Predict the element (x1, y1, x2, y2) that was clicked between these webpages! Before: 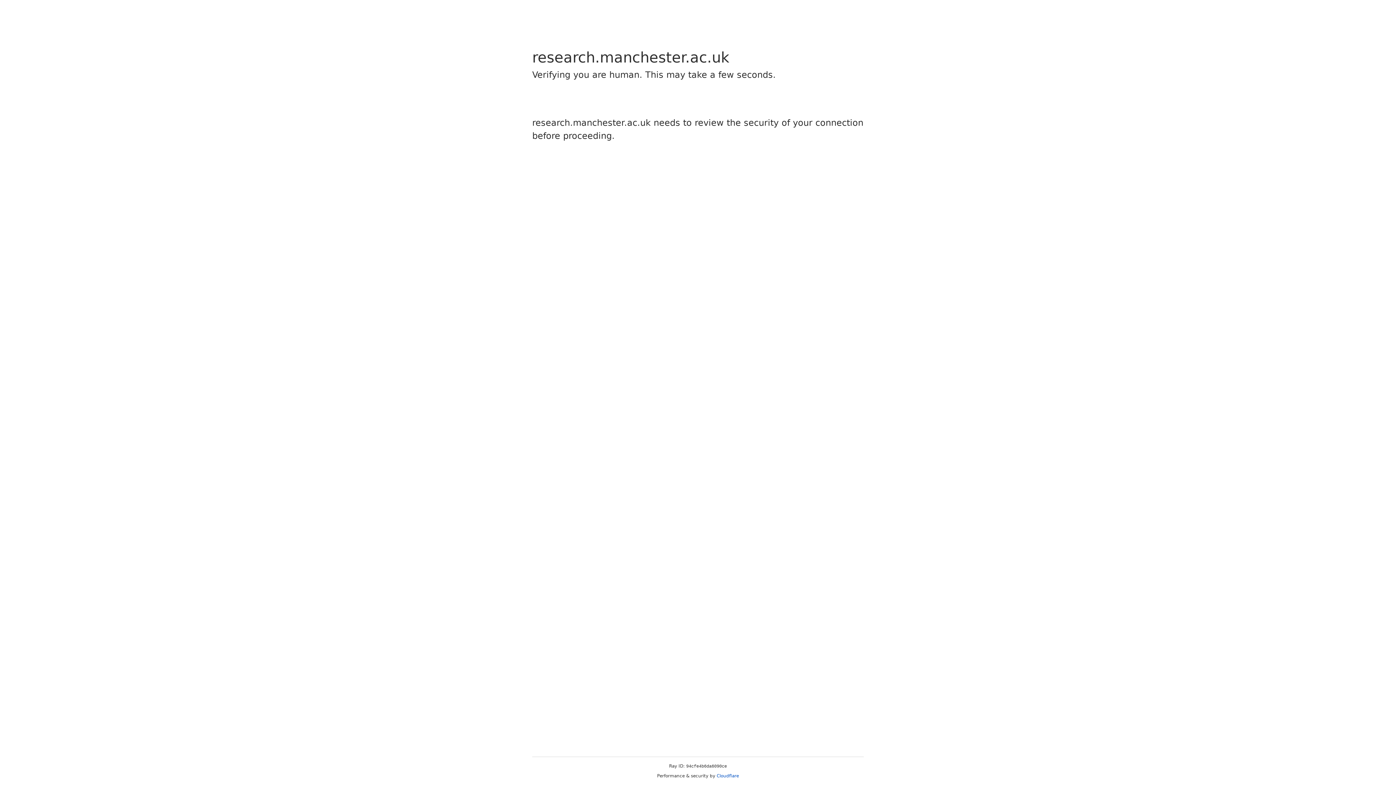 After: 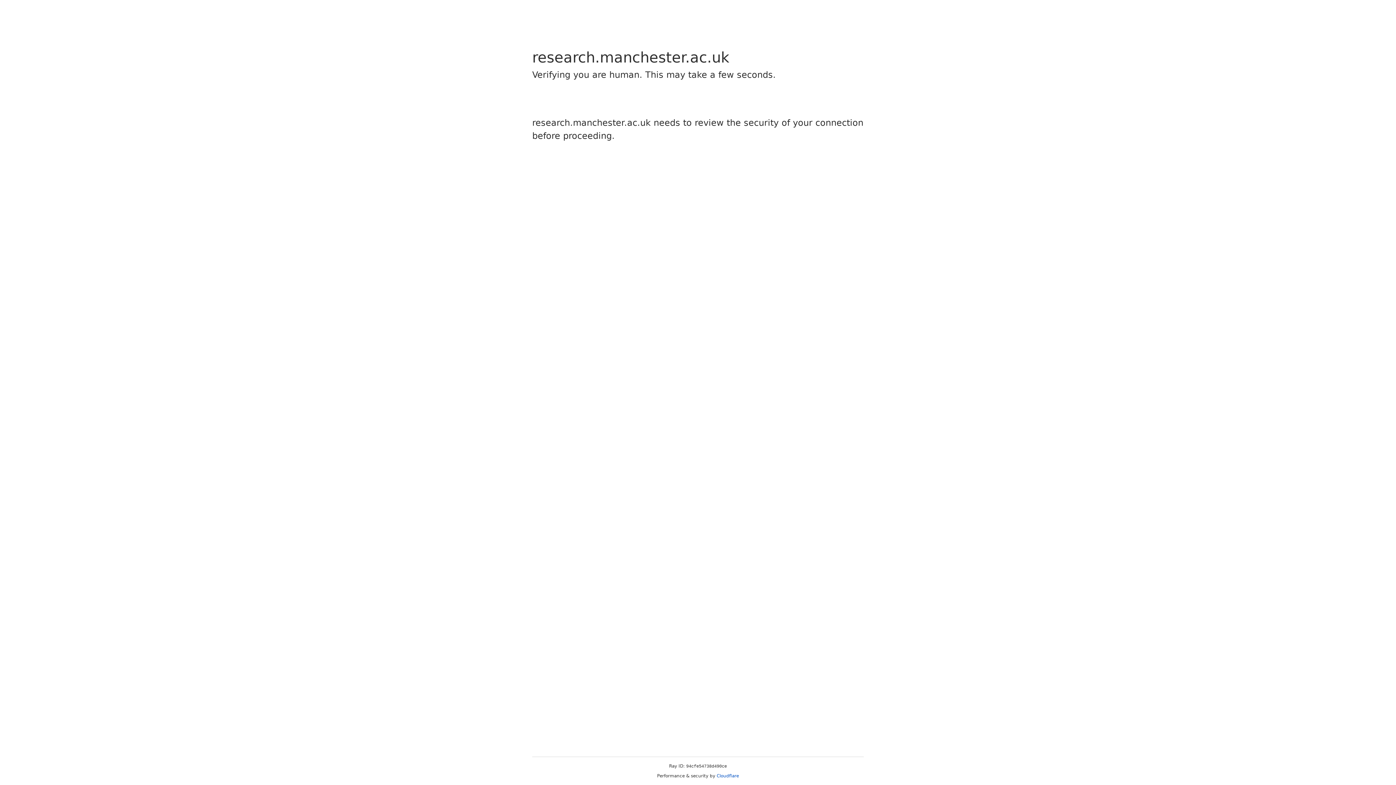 Action: label: Cloudflare bbox: (716, 773, 739, 778)